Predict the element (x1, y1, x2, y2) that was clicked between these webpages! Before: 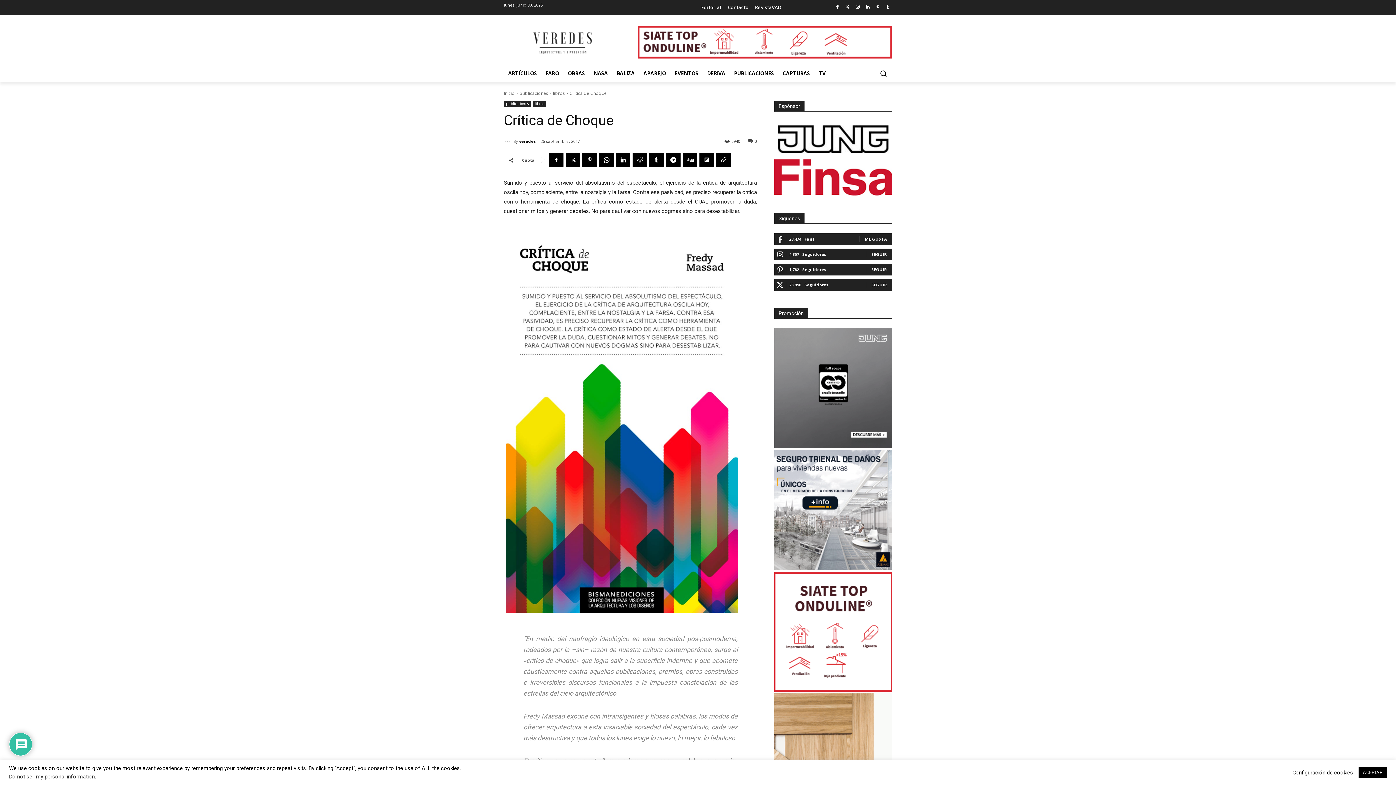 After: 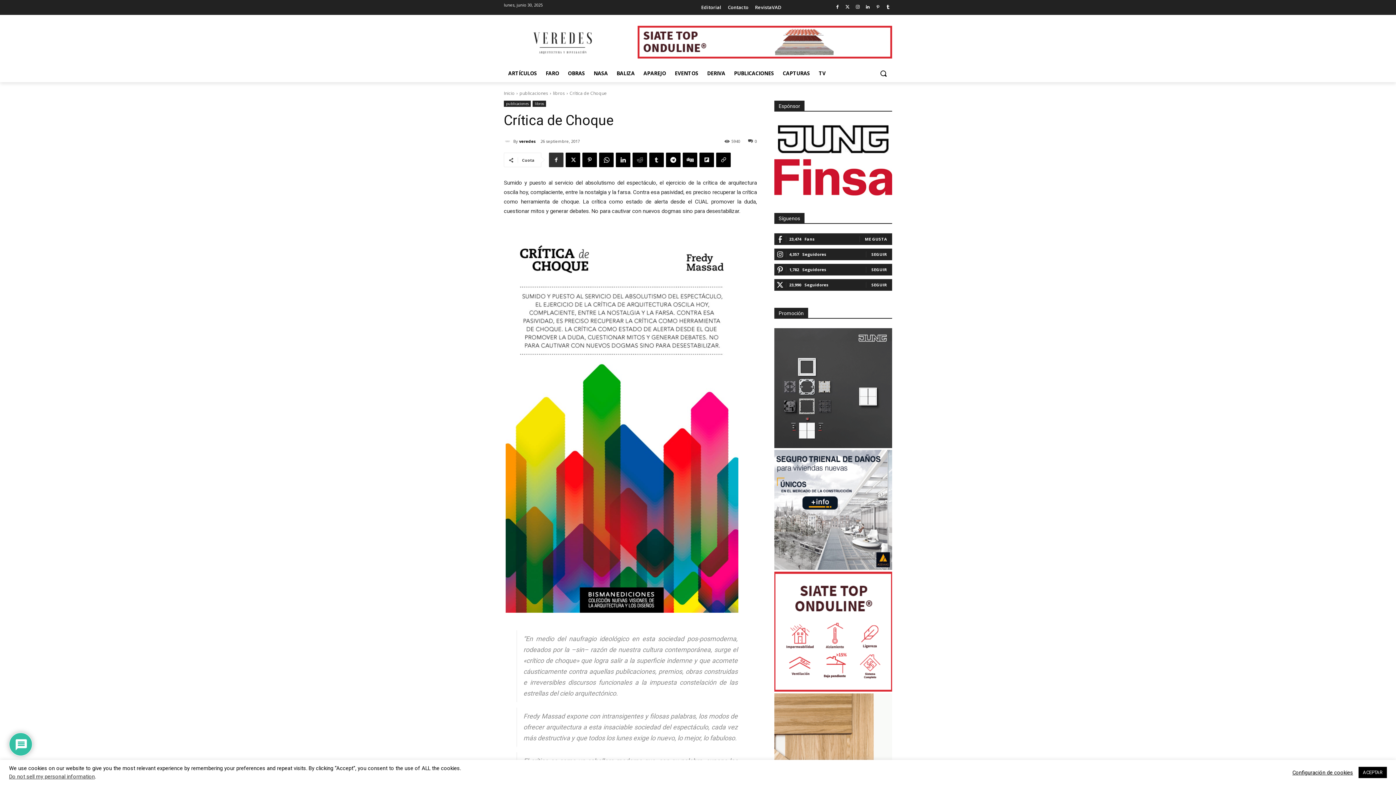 Action: bbox: (549, 152, 563, 167)